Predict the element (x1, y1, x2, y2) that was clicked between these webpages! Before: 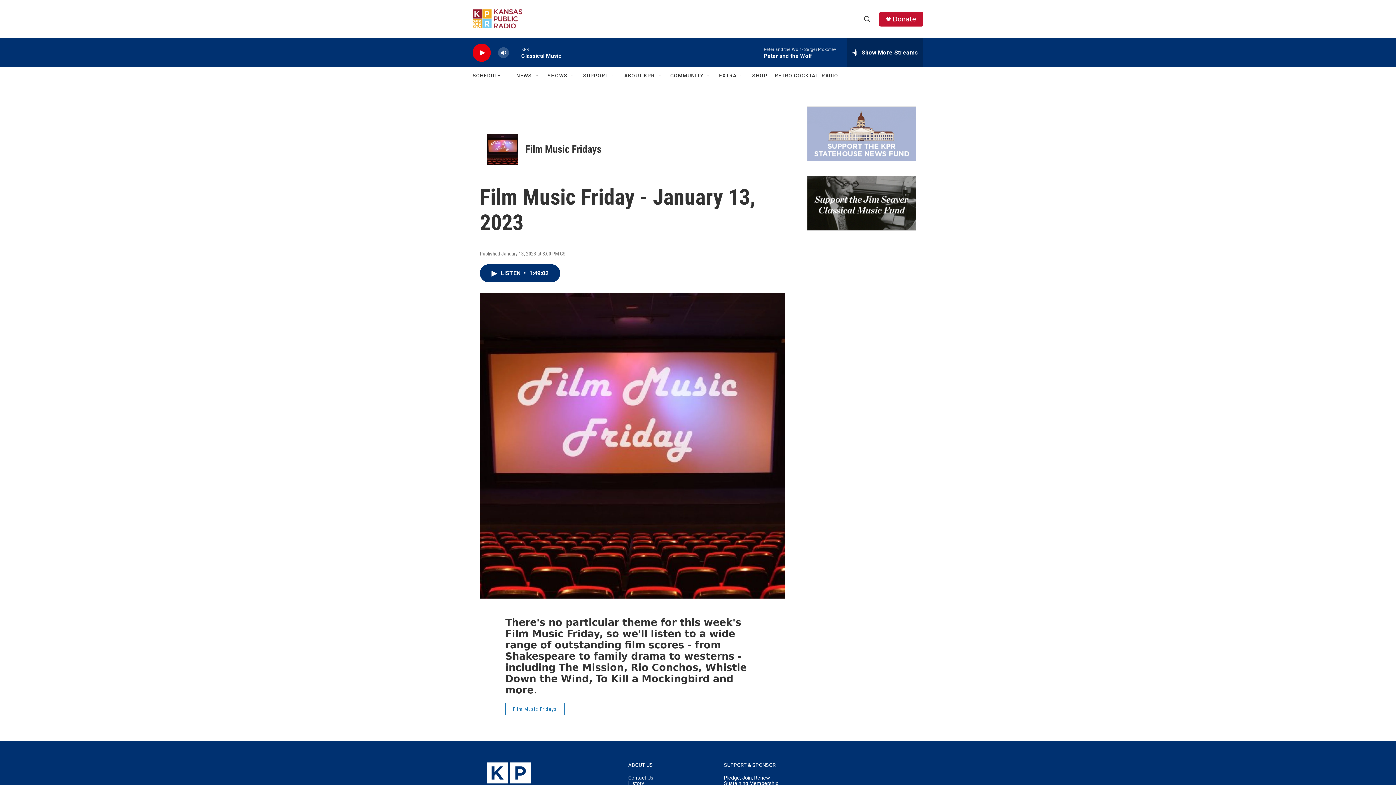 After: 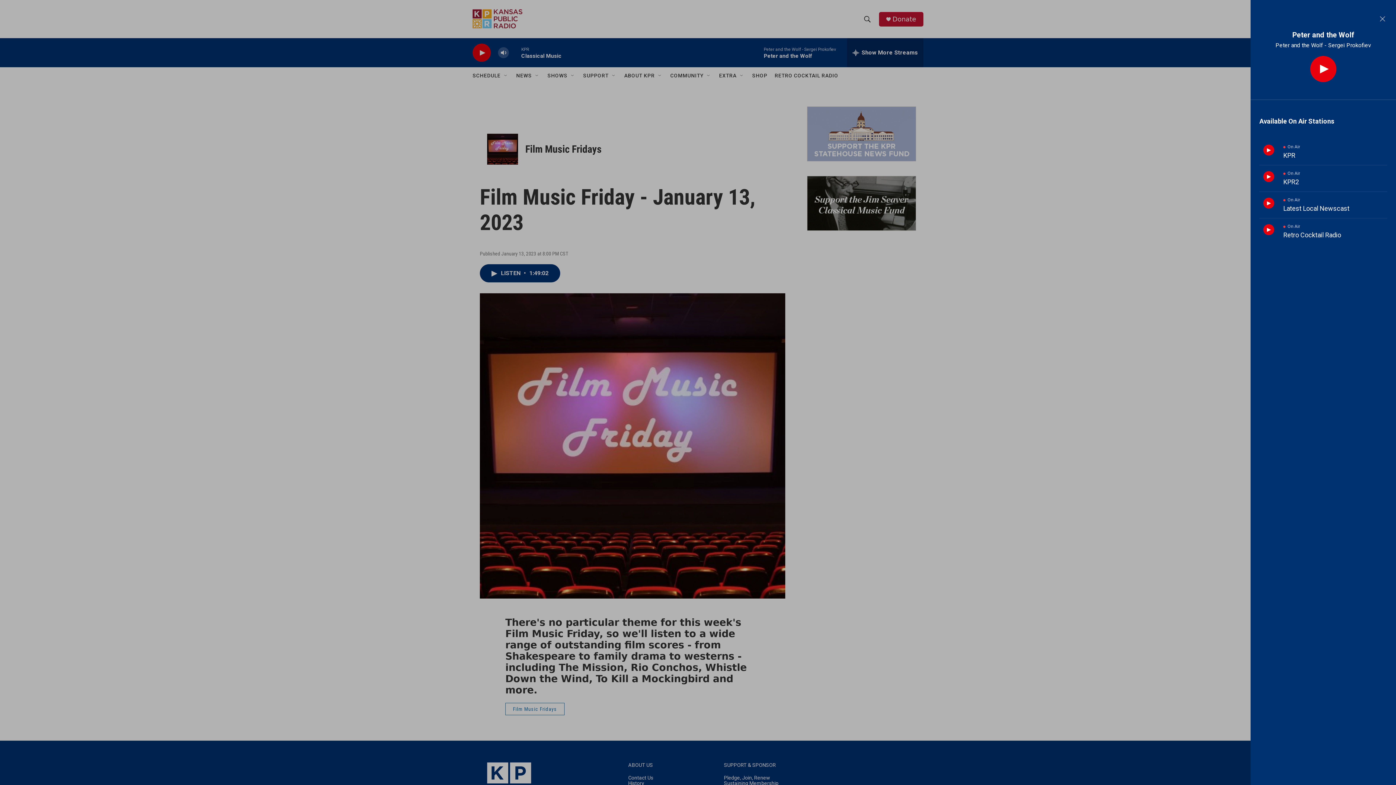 Action: bbox: (847, 38, 923, 67) label: all streams